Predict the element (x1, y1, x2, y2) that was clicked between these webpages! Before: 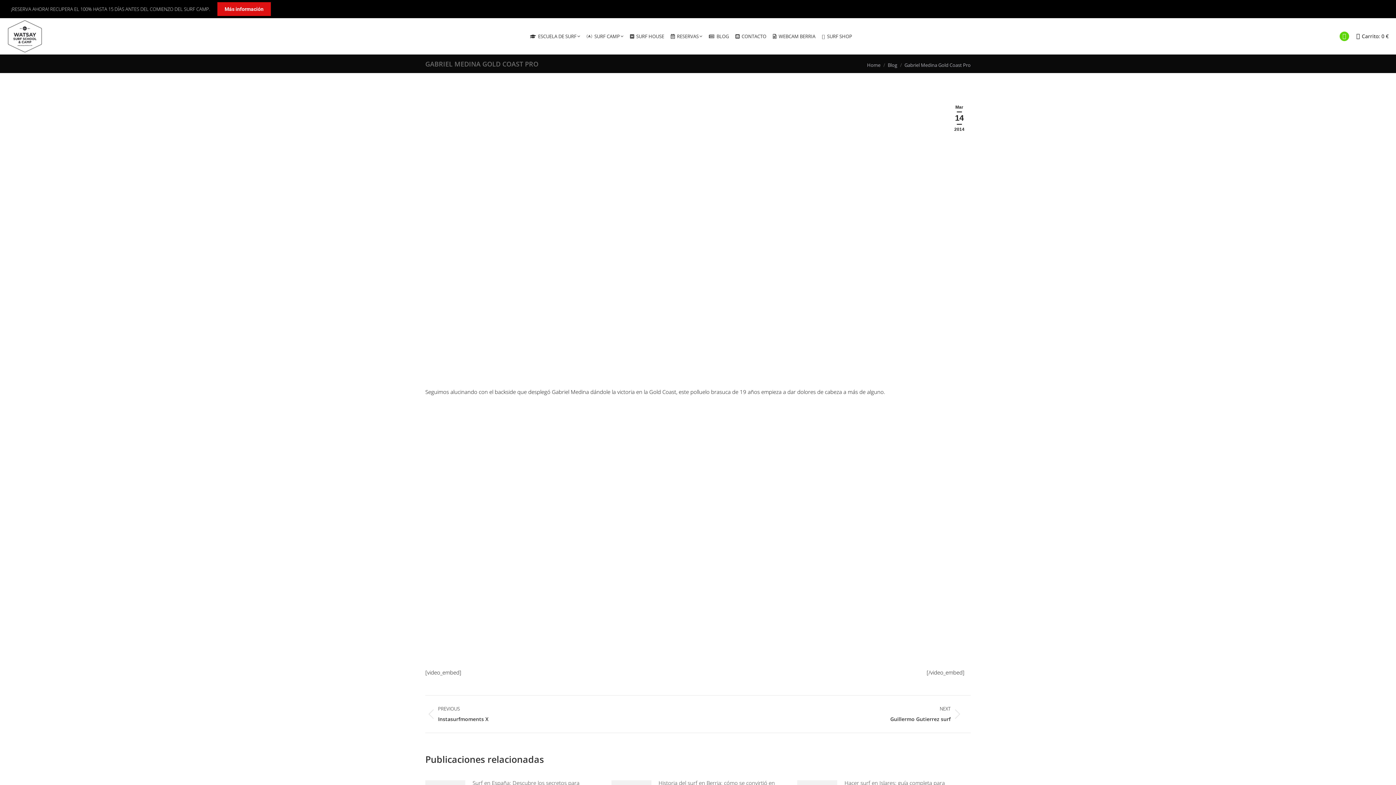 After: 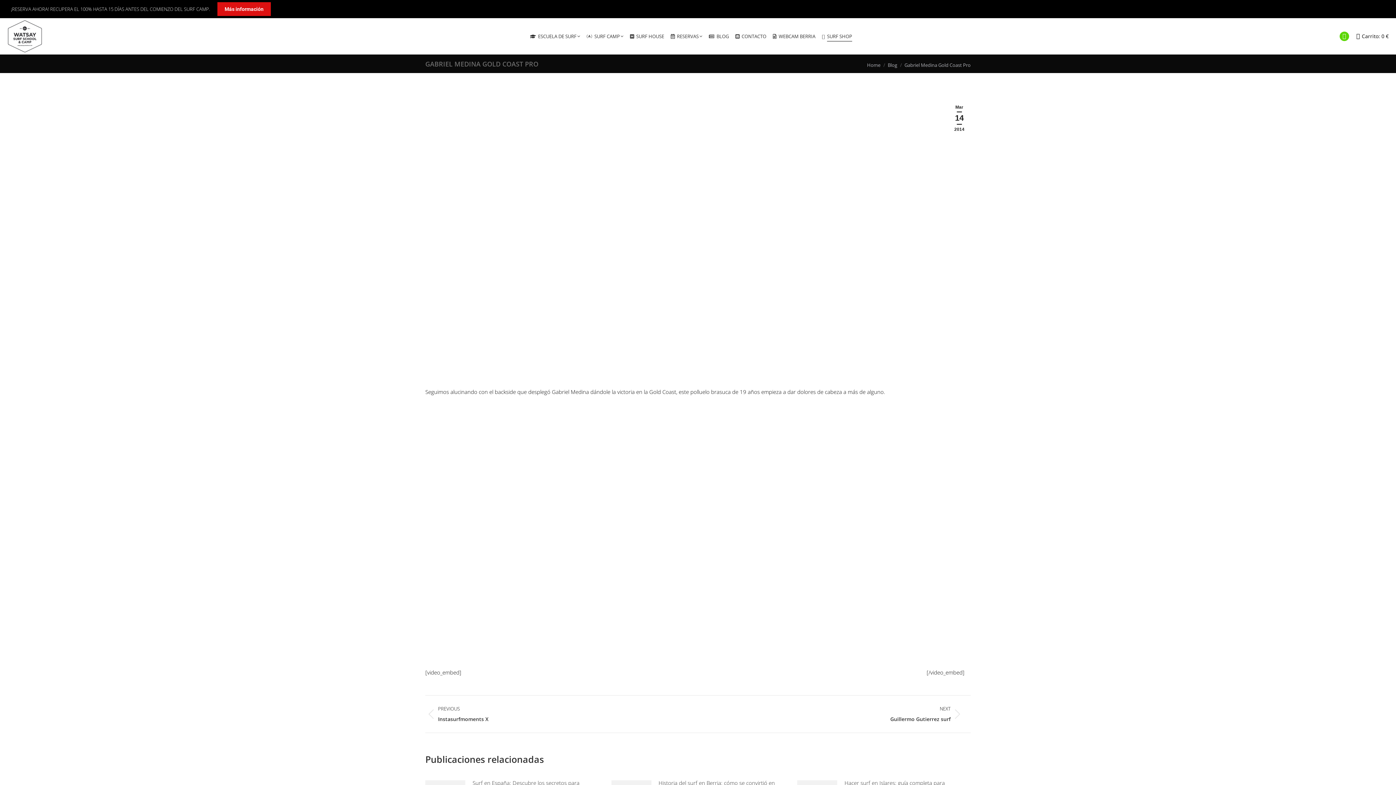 Action: label: SURF SHOP bbox: (820, 24, 853, 48)